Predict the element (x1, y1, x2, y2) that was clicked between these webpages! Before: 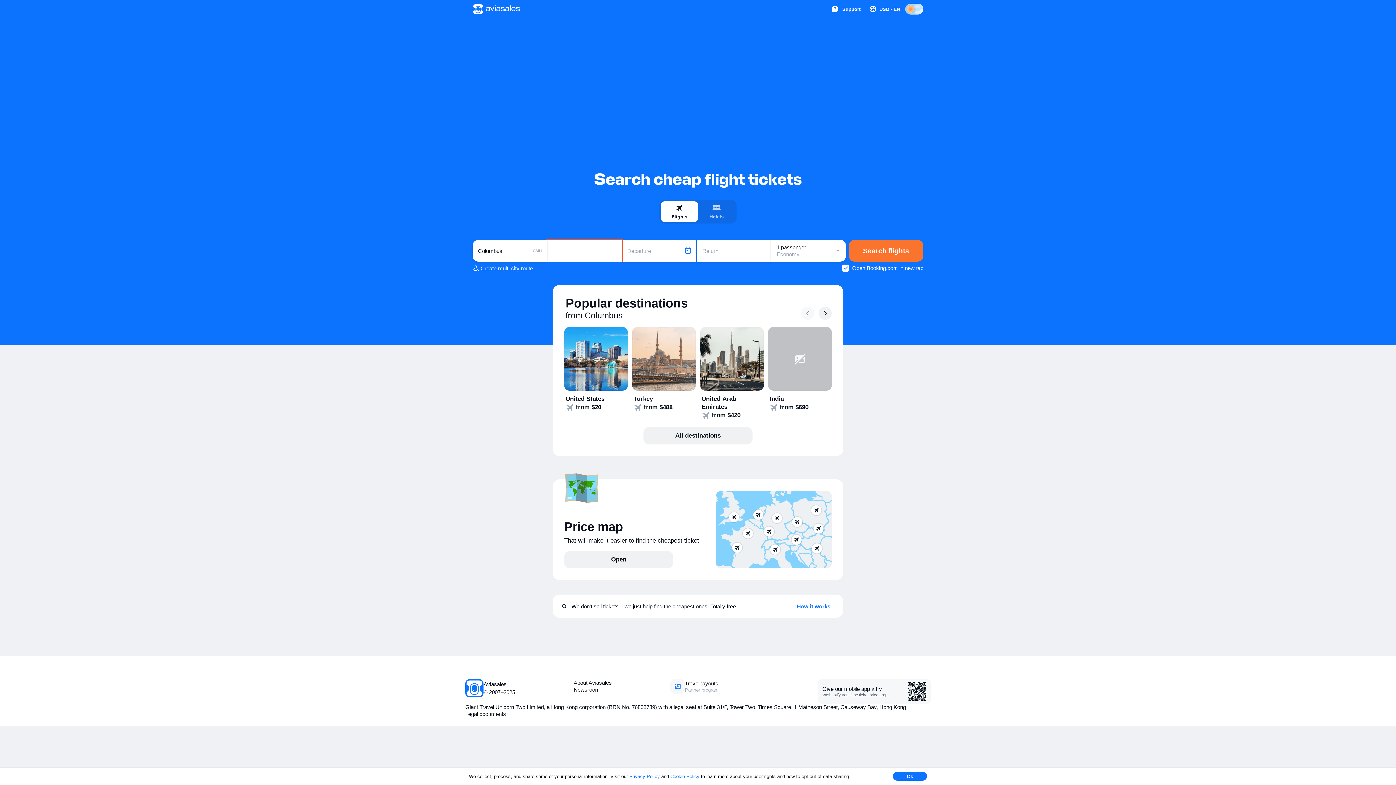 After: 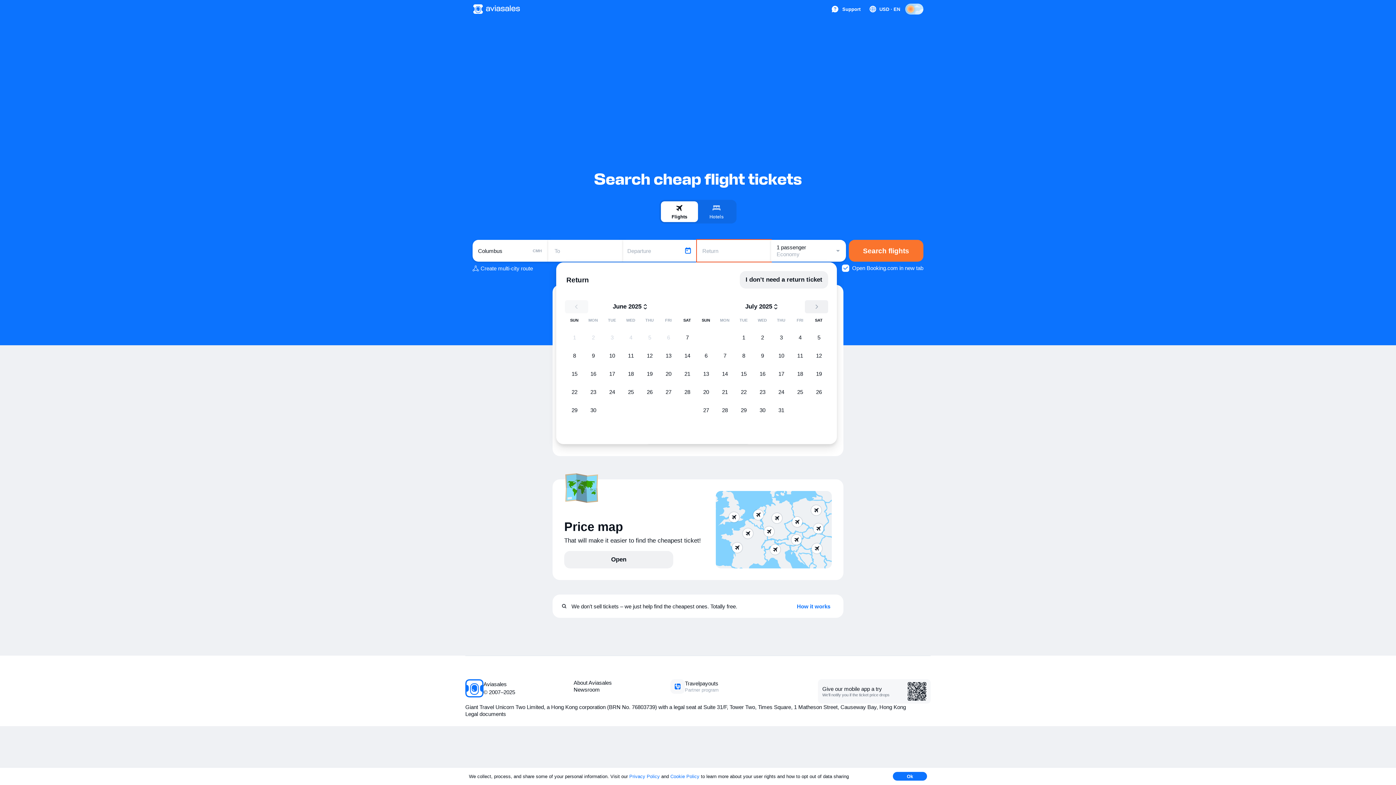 Action: bbox: (697, 240, 771, 261) label: Return